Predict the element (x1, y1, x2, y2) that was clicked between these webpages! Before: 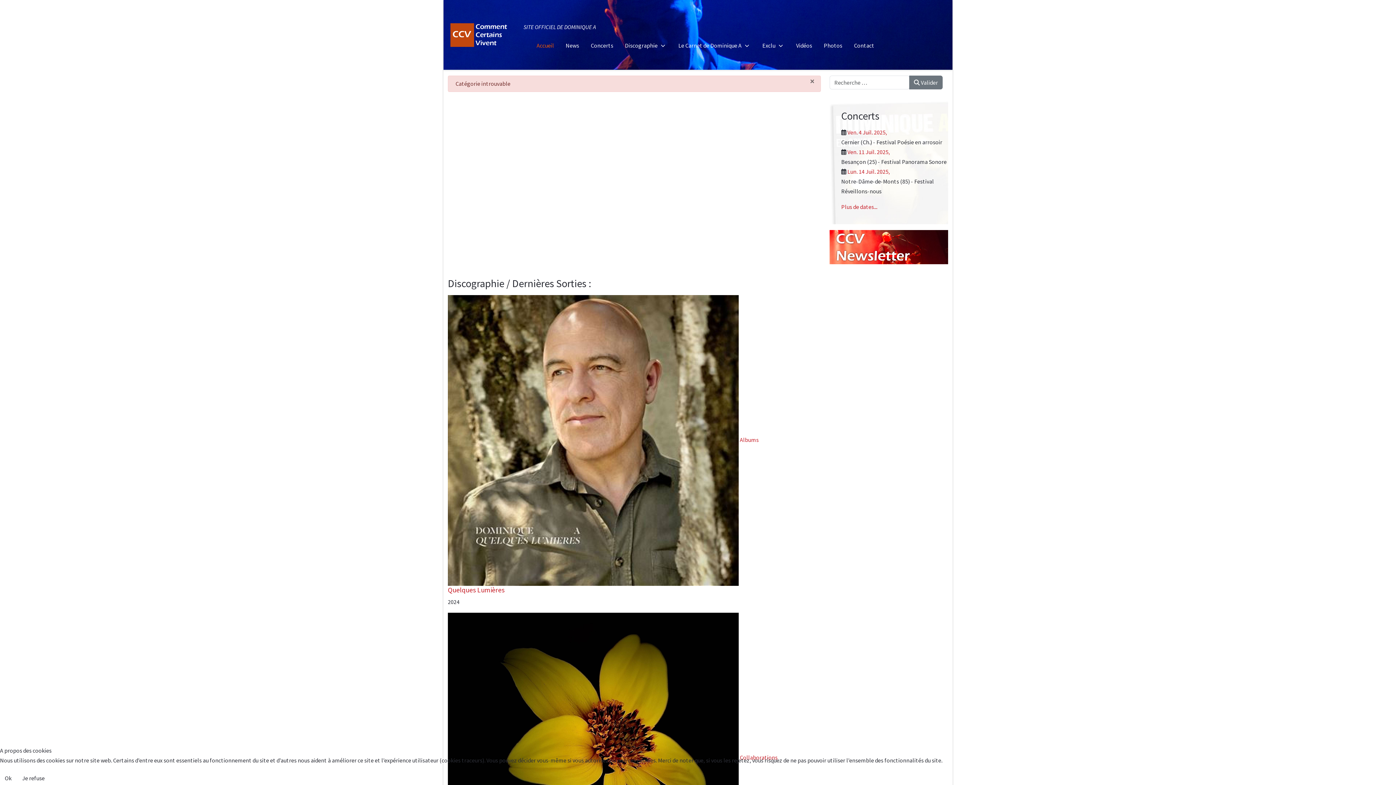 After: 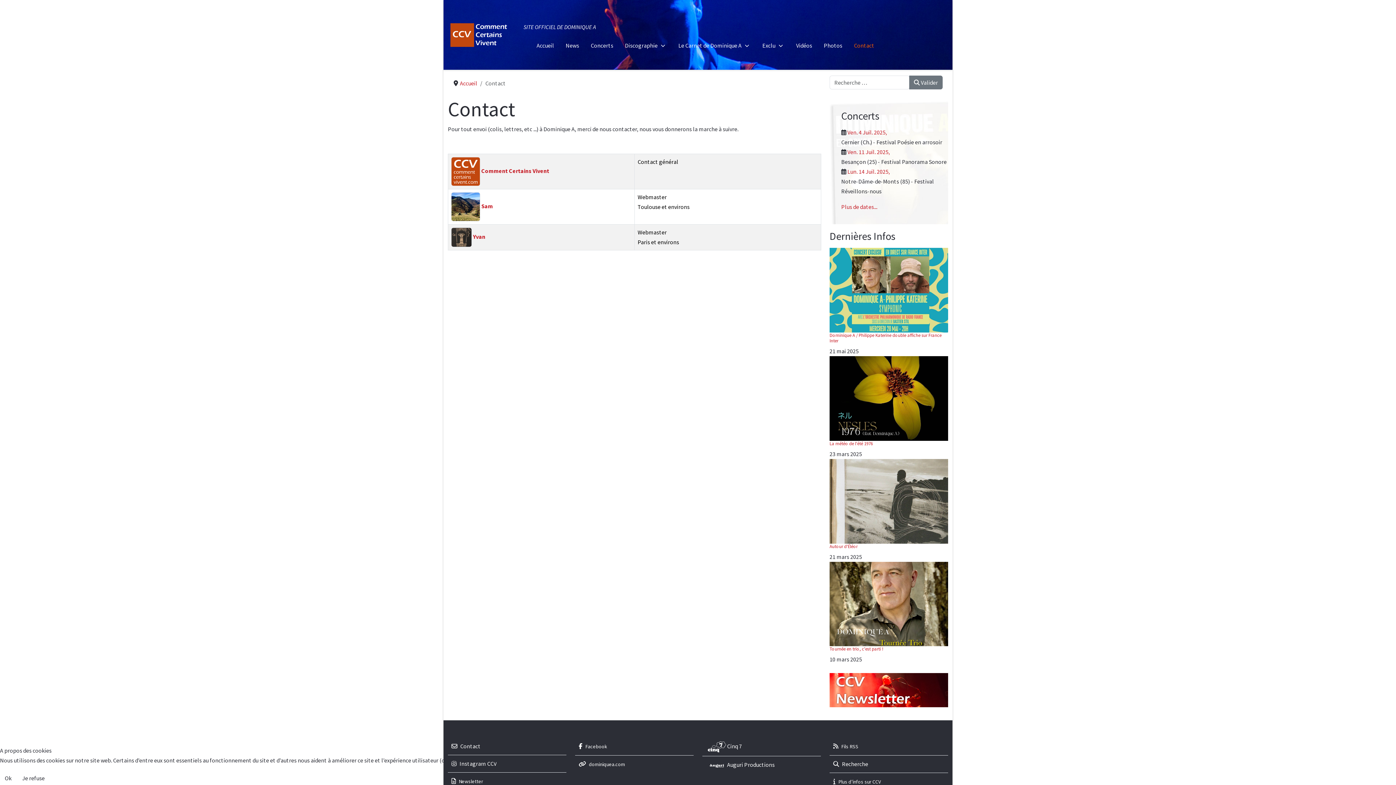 Action: label: Contact bbox: (848, 37, 880, 53)